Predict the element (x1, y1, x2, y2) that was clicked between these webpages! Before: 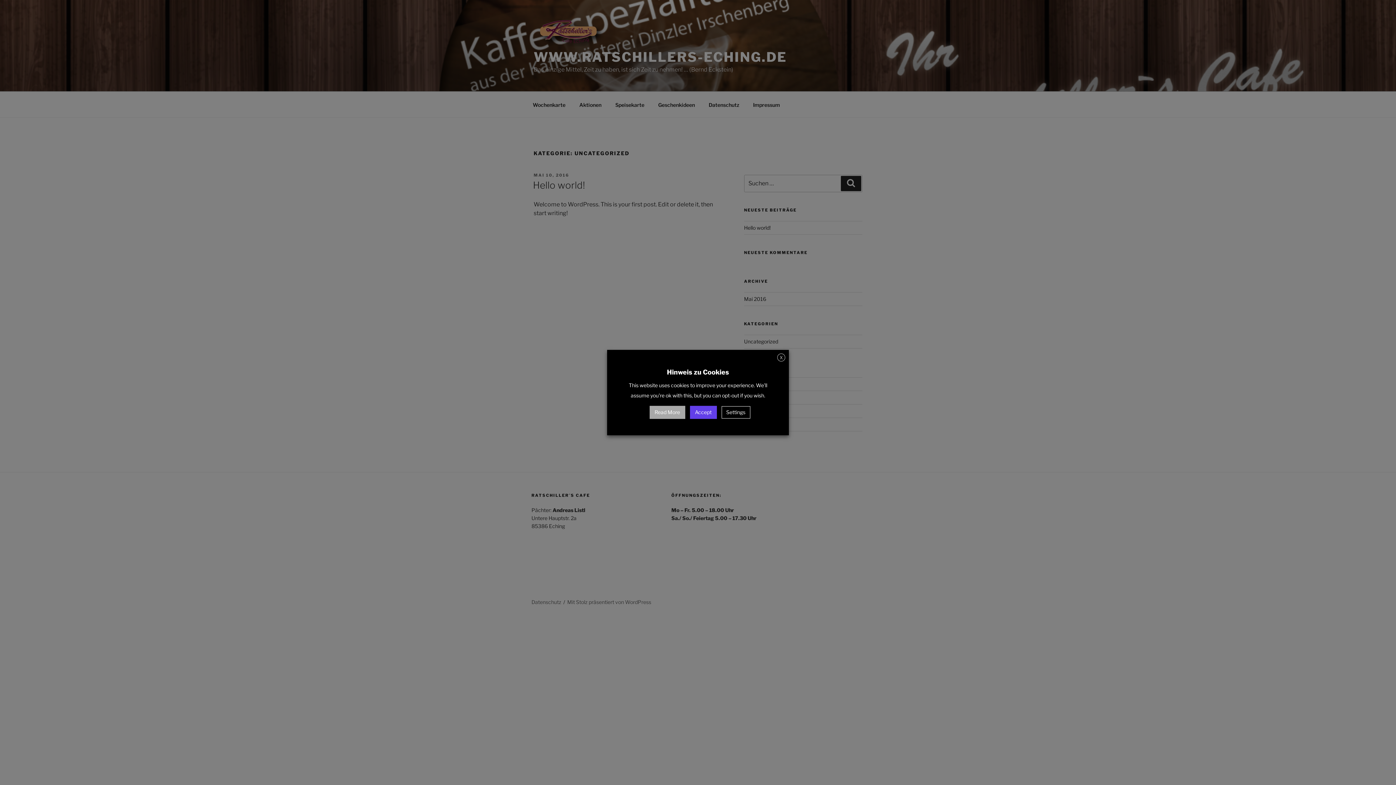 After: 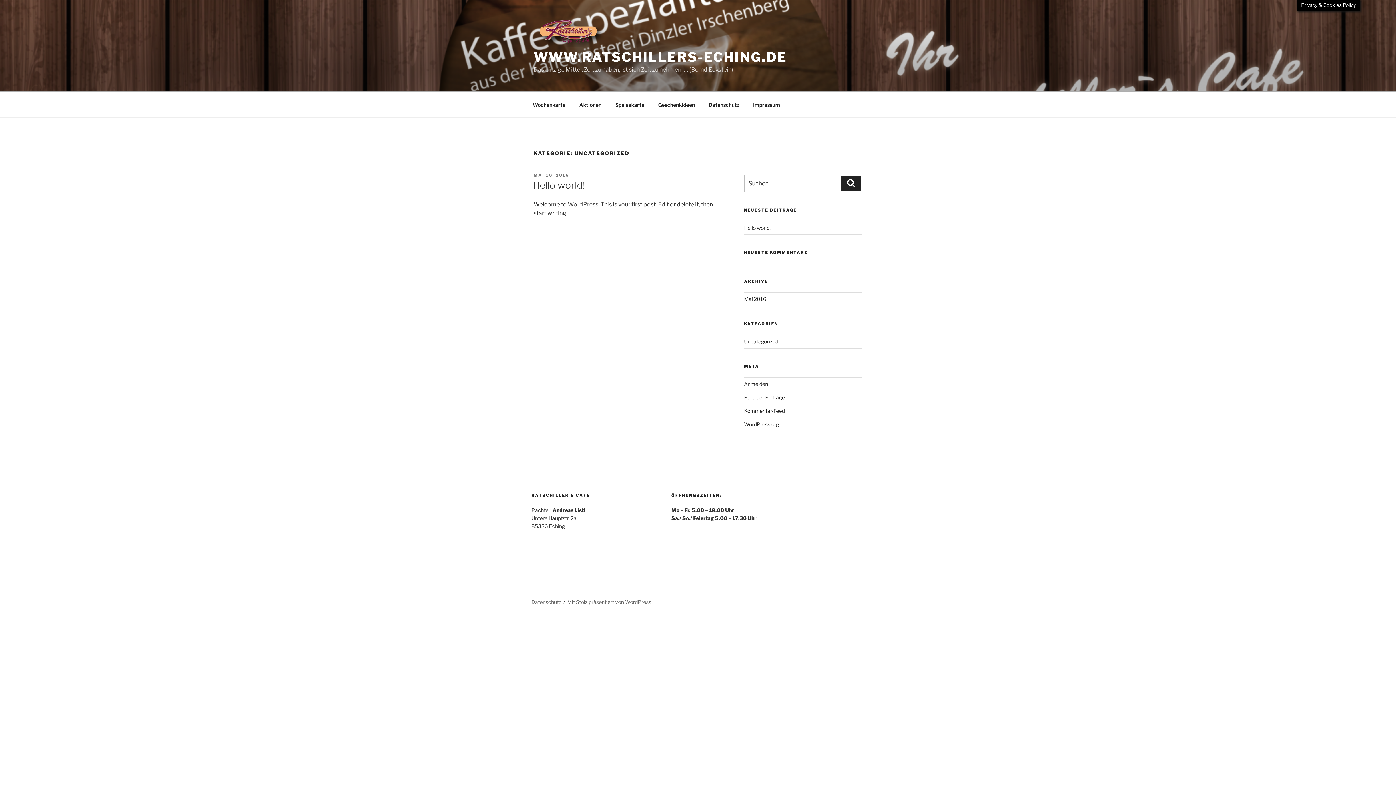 Action: bbox: (777, 353, 785, 361) label: X